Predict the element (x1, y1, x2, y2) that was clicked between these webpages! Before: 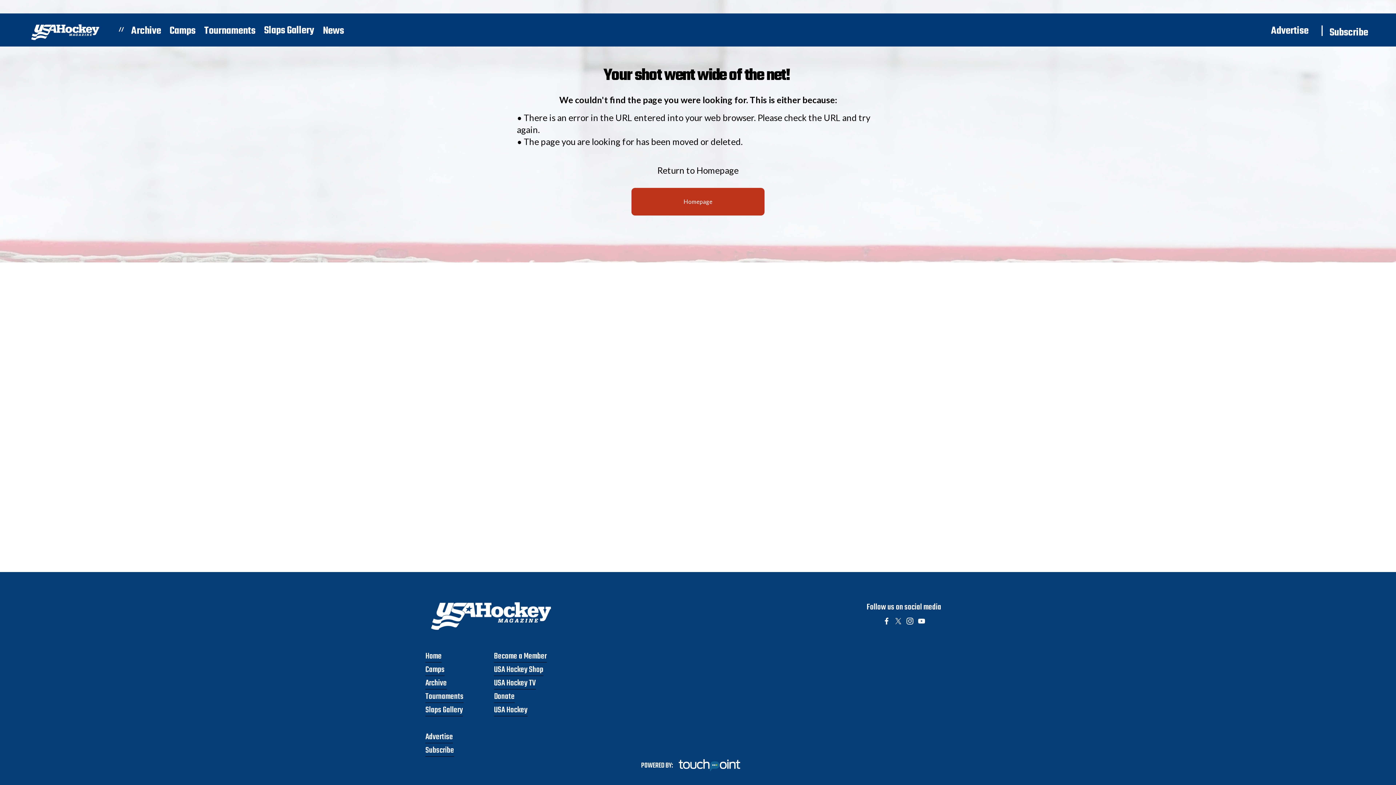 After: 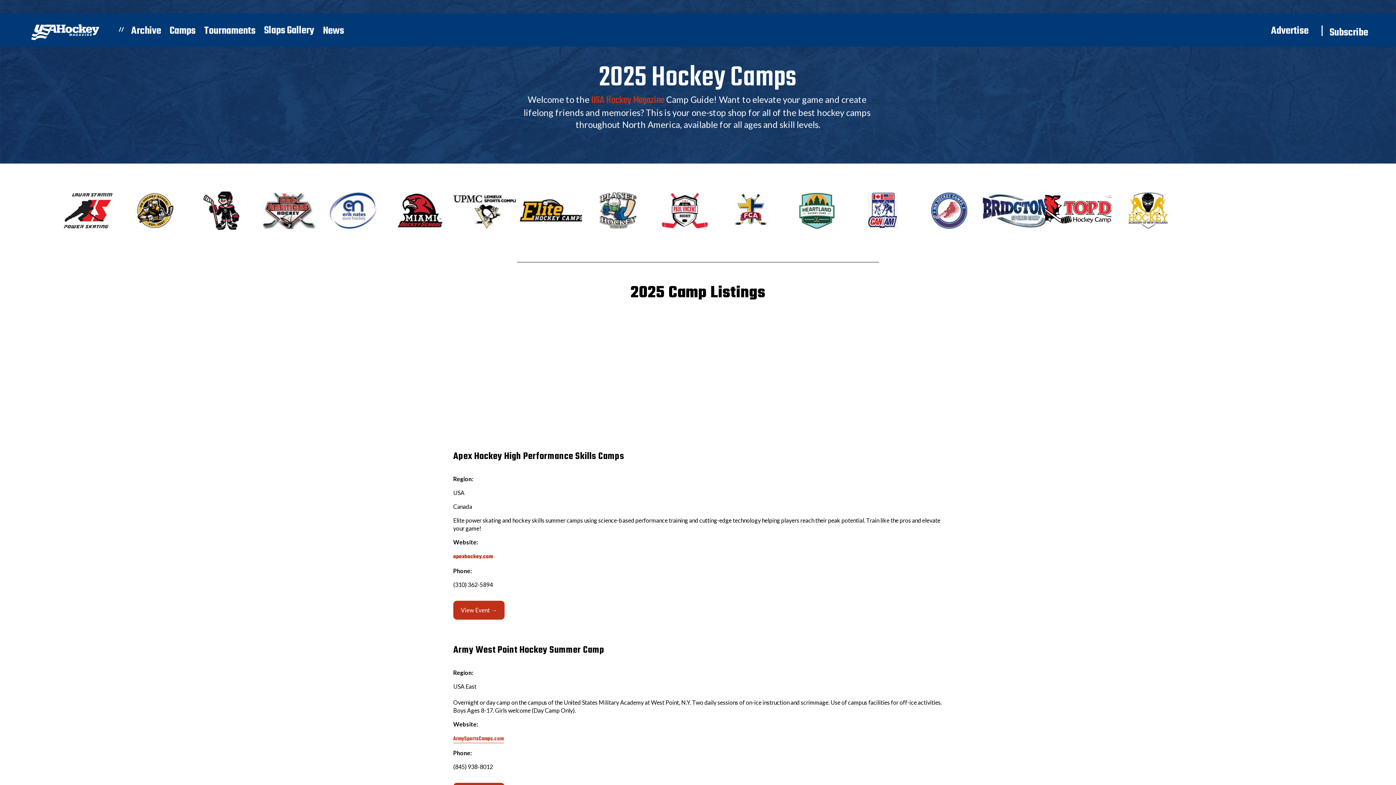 Action: bbox: (425, 664, 444, 676) label: Camps